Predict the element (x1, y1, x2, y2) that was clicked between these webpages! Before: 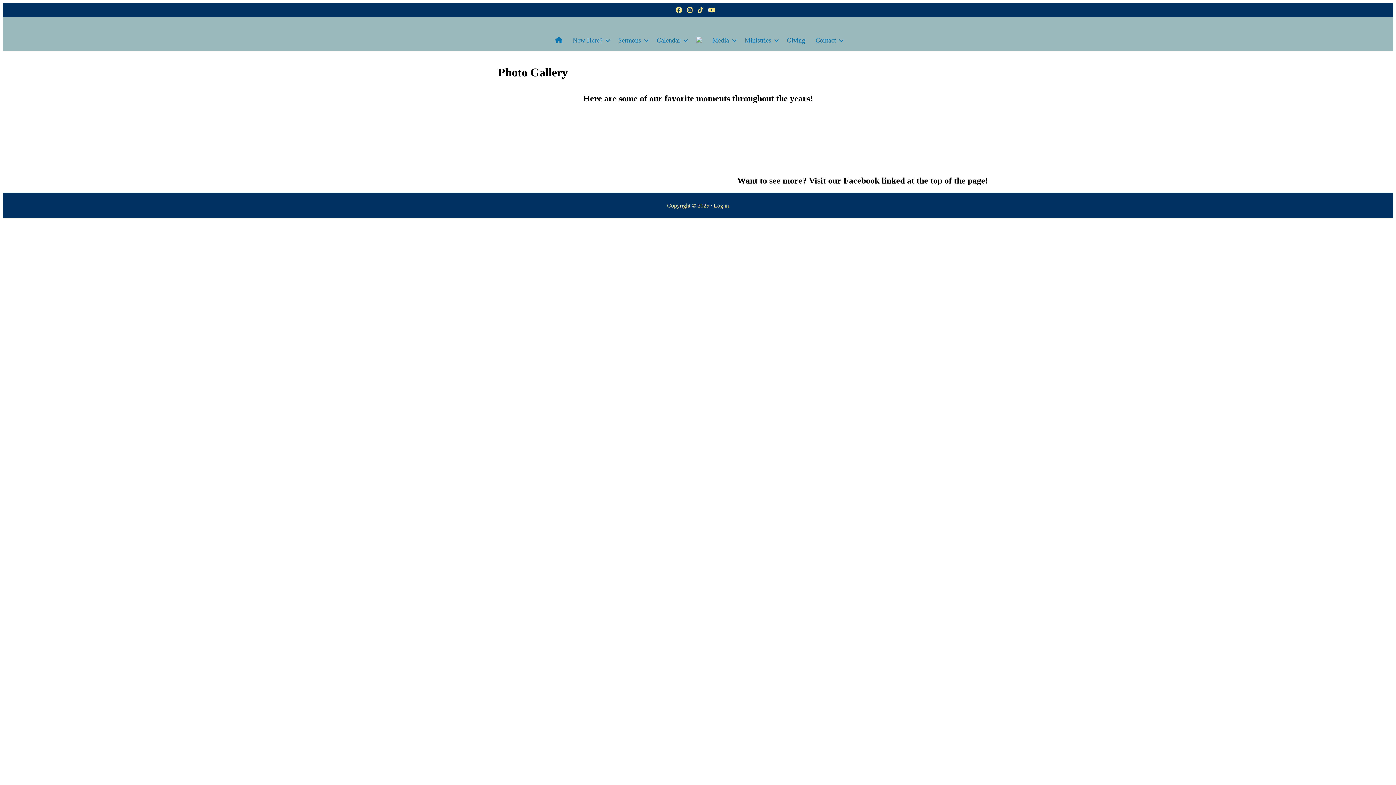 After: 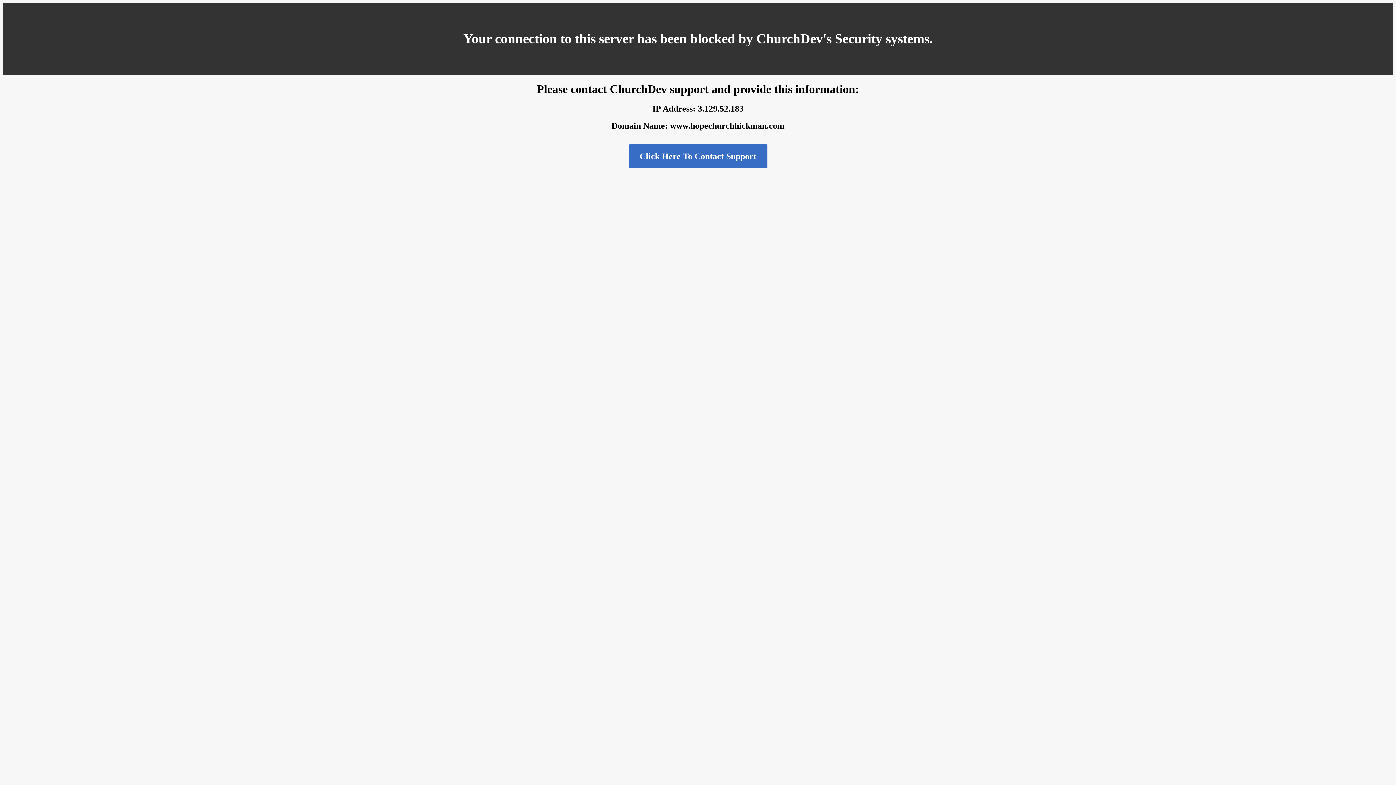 Action: label: Ministries bbox: (739, 31, 781, 49)